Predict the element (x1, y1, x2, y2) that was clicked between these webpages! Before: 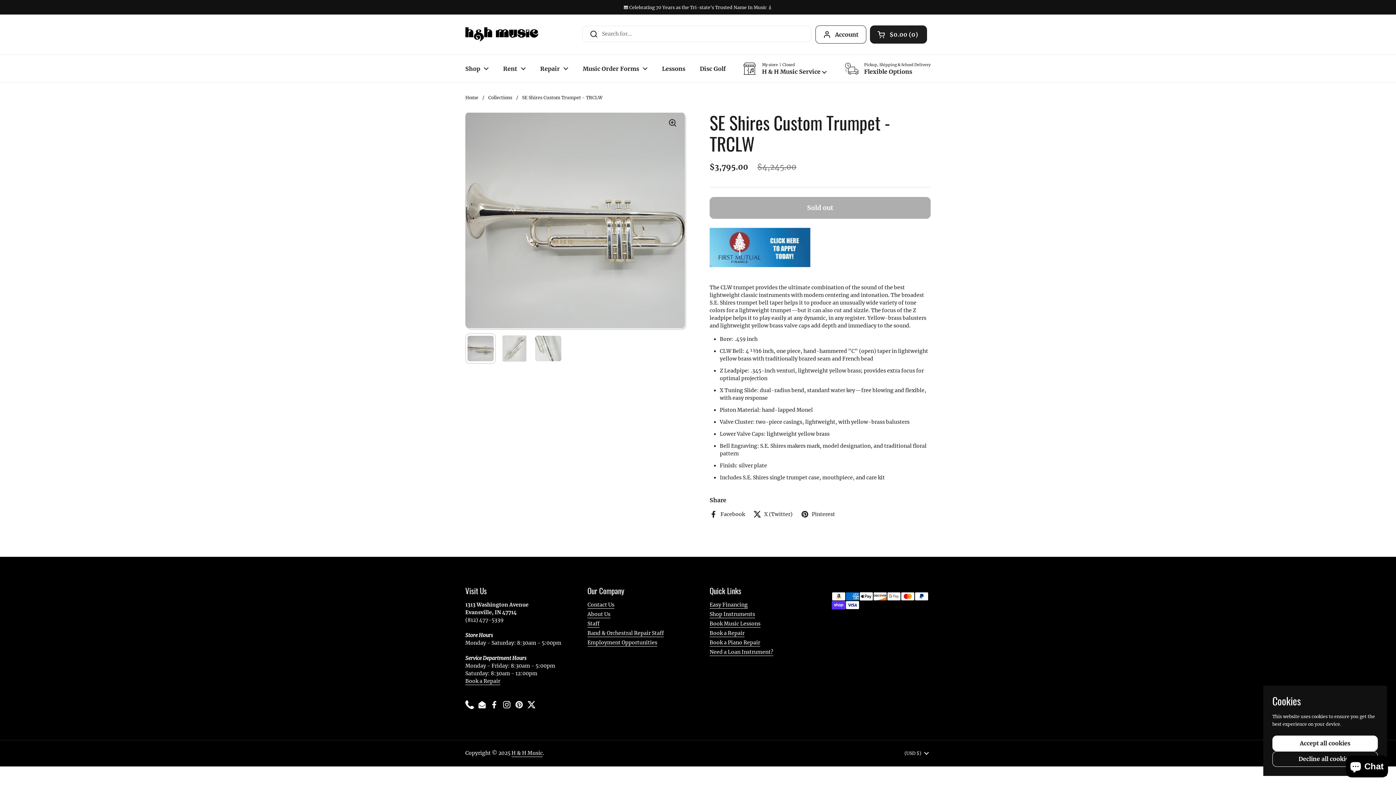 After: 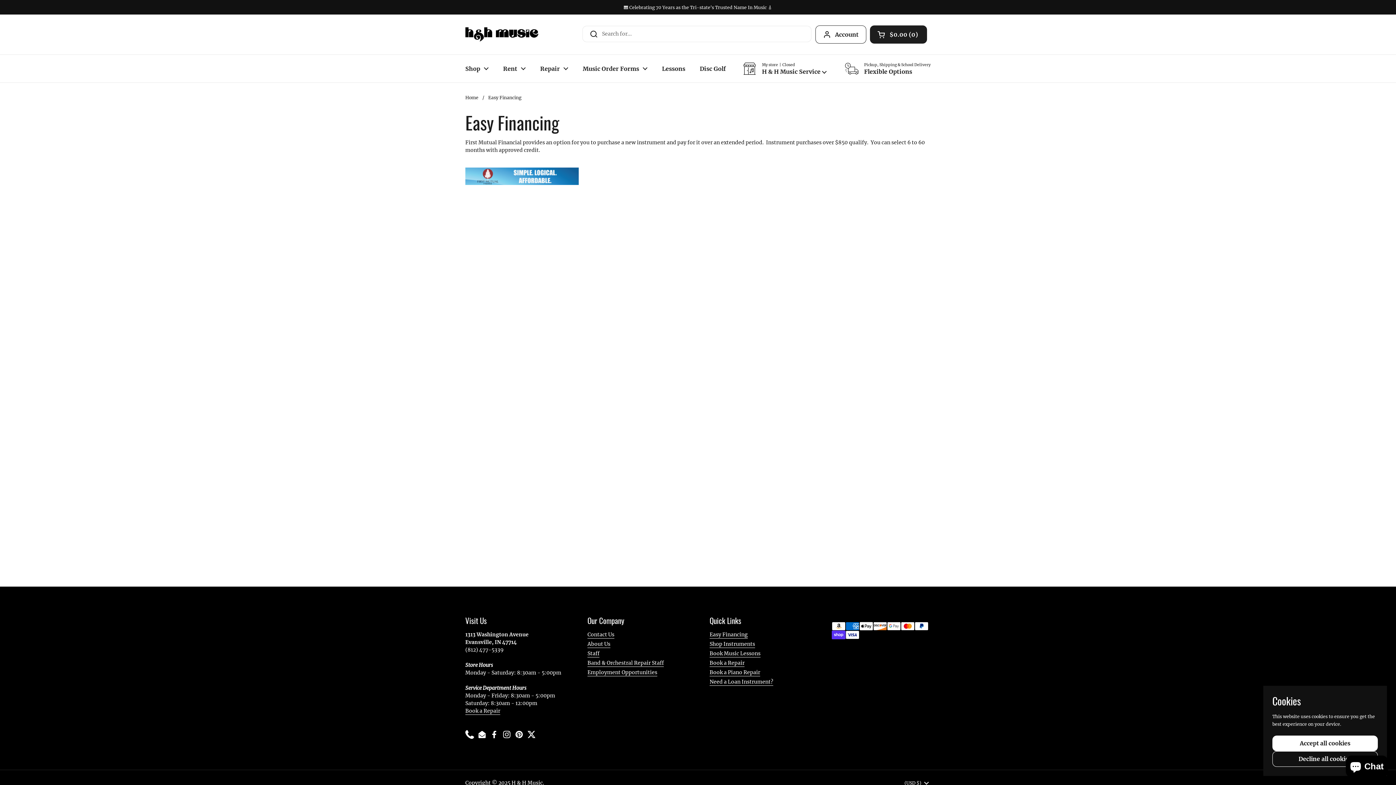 Action: label: Easy Financing bbox: (709, 601, 748, 609)